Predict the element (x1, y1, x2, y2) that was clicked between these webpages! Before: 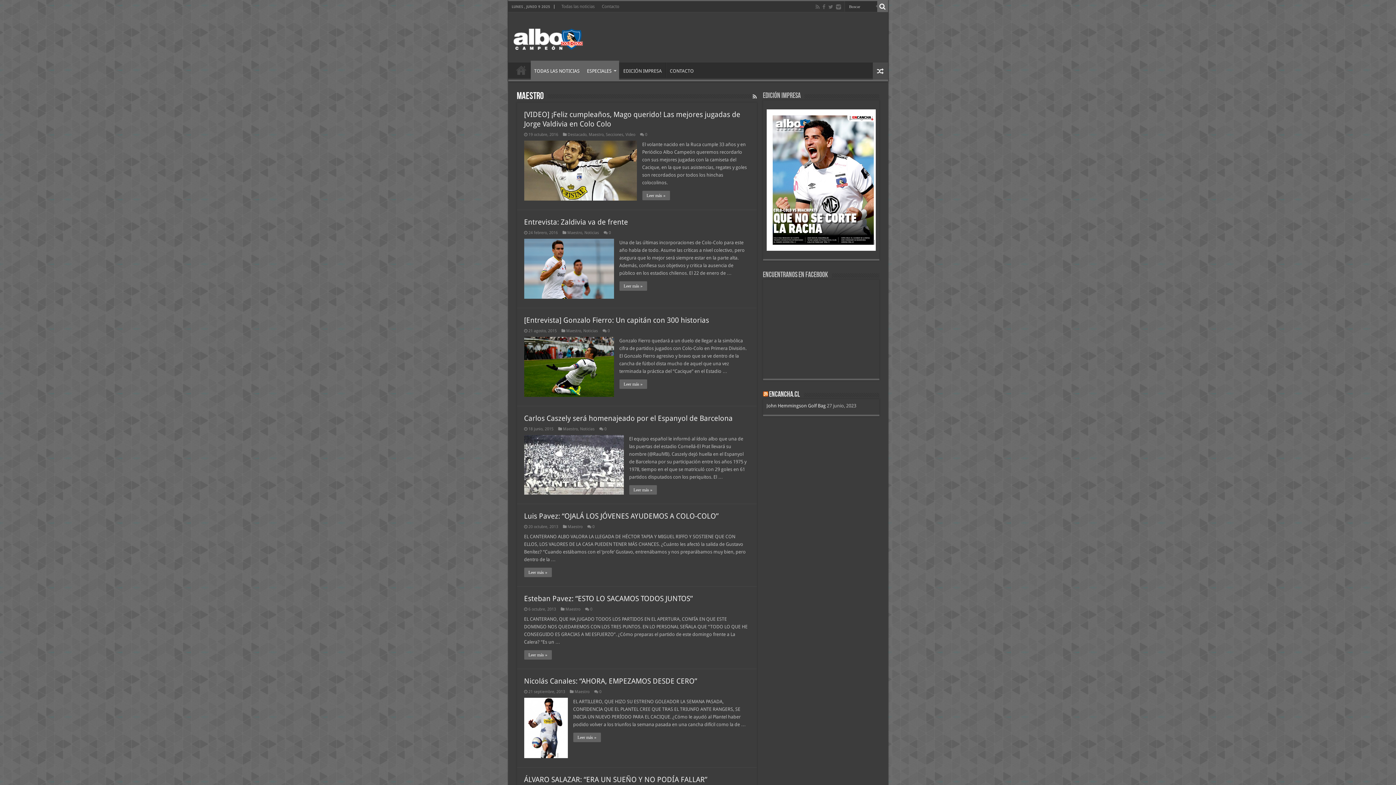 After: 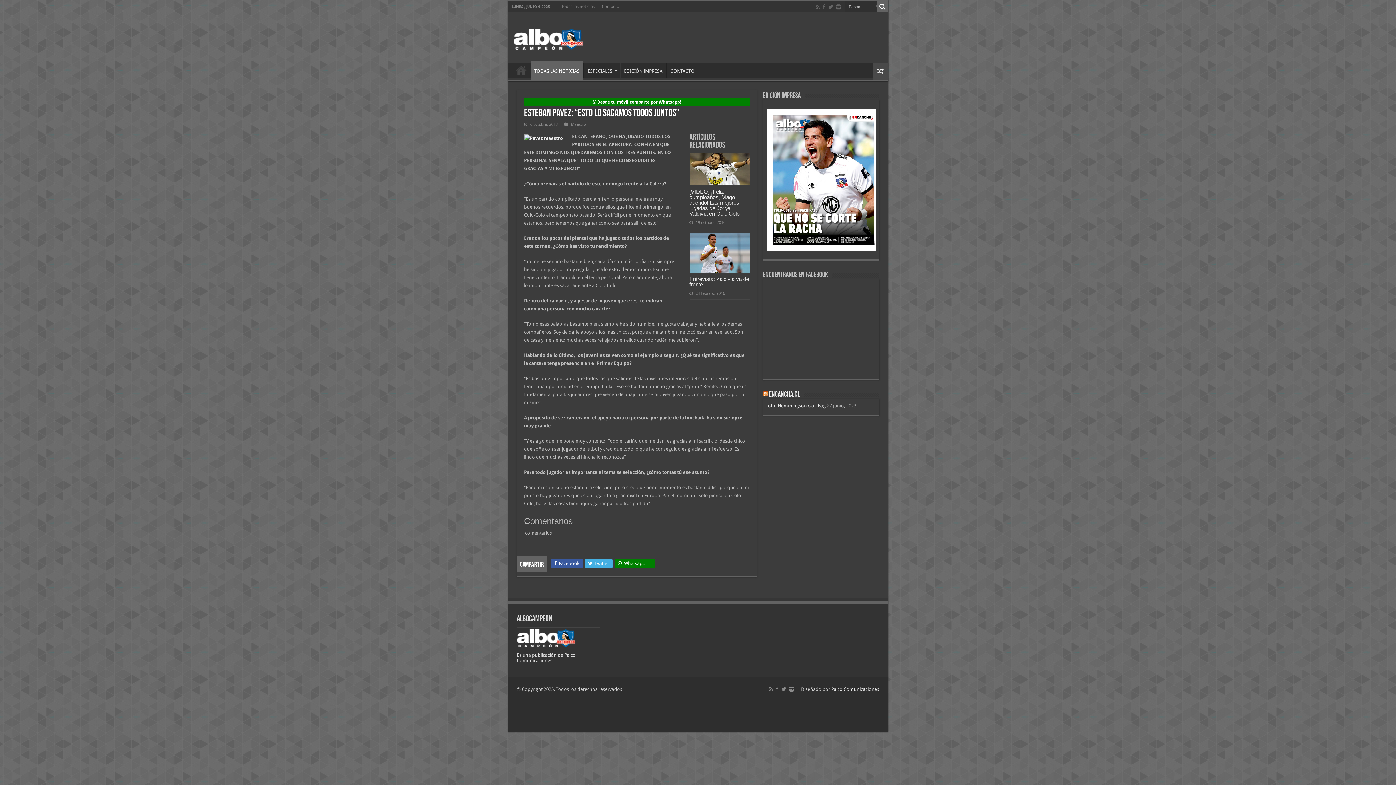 Action: label: 0 bbox: (590, 607, 592, 612)